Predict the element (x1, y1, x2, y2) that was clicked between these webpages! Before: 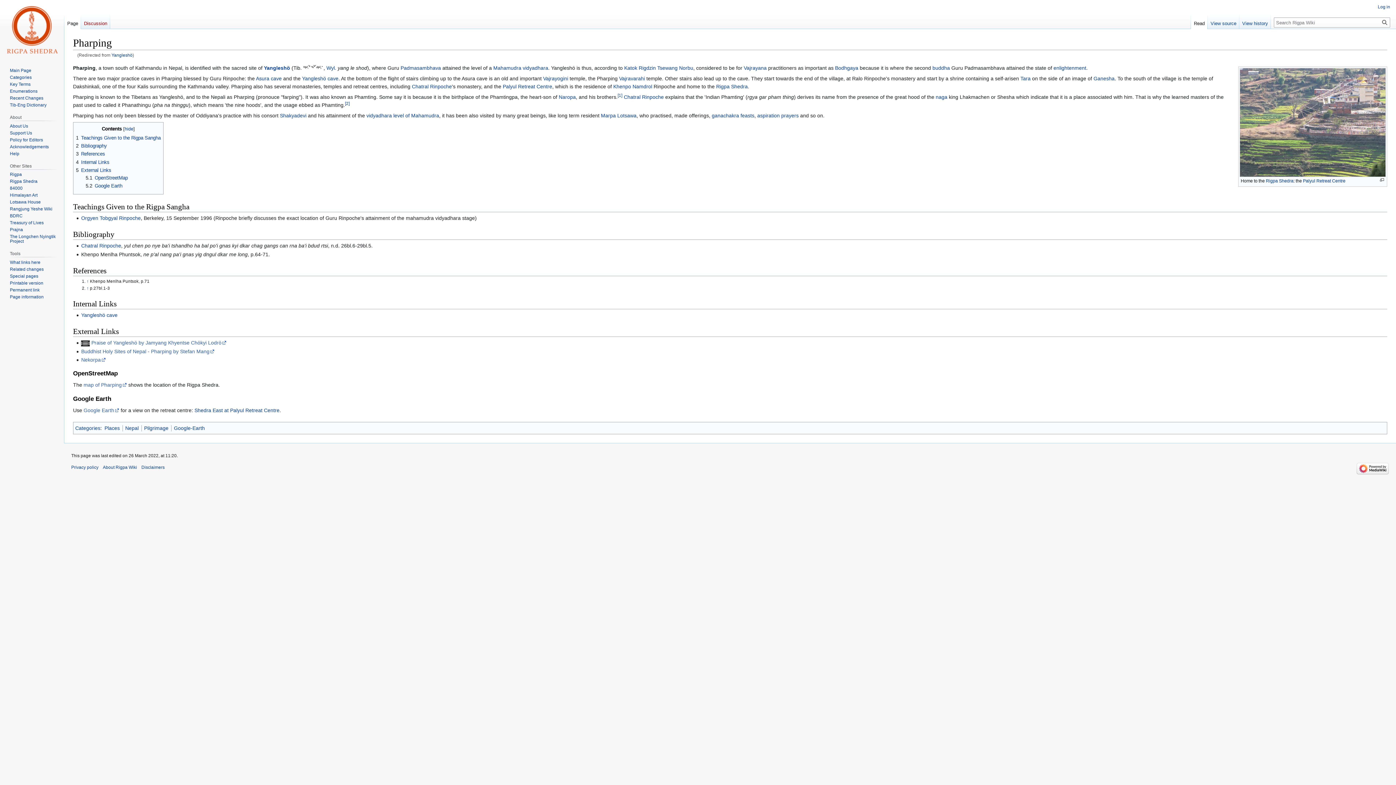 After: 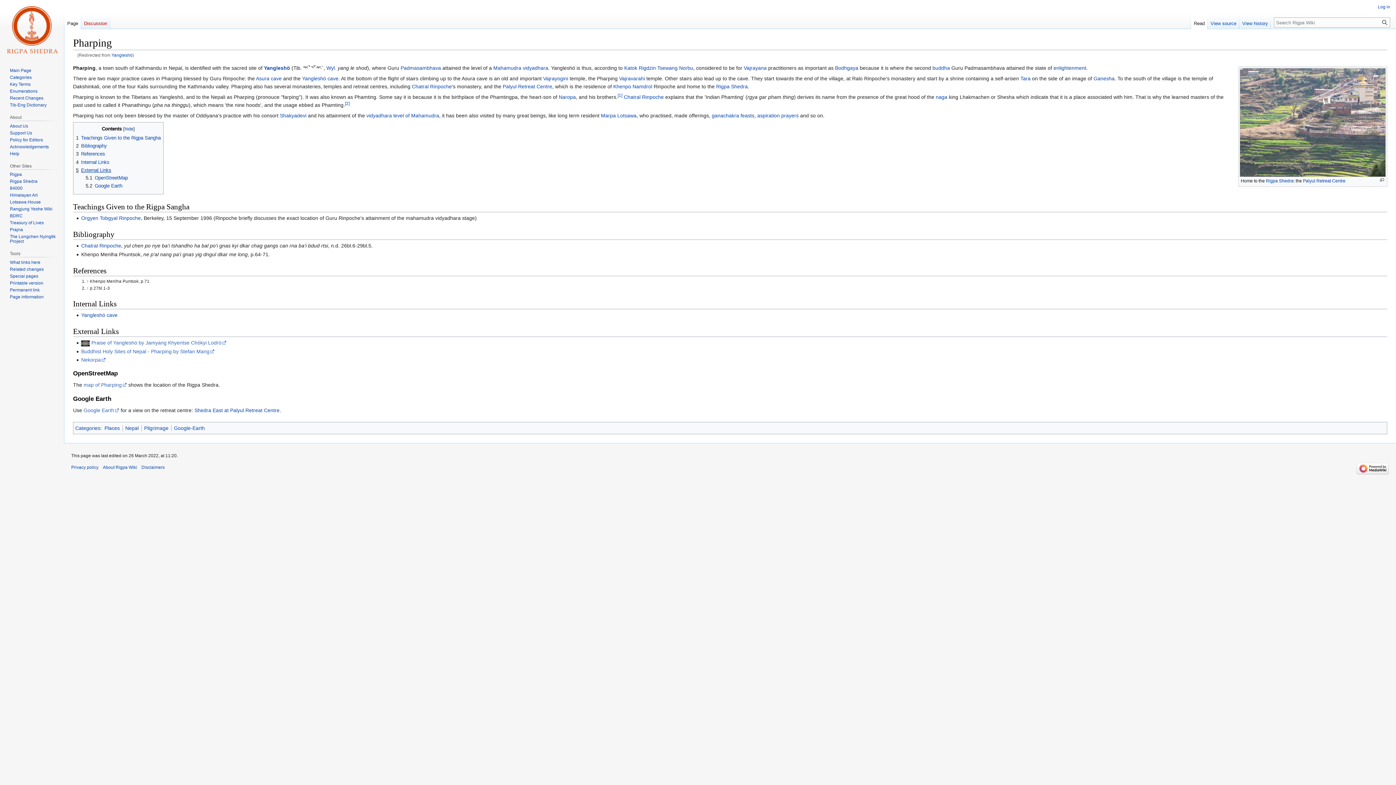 Action: bbox: (76, 167, 111, 173) label: 5	External Links